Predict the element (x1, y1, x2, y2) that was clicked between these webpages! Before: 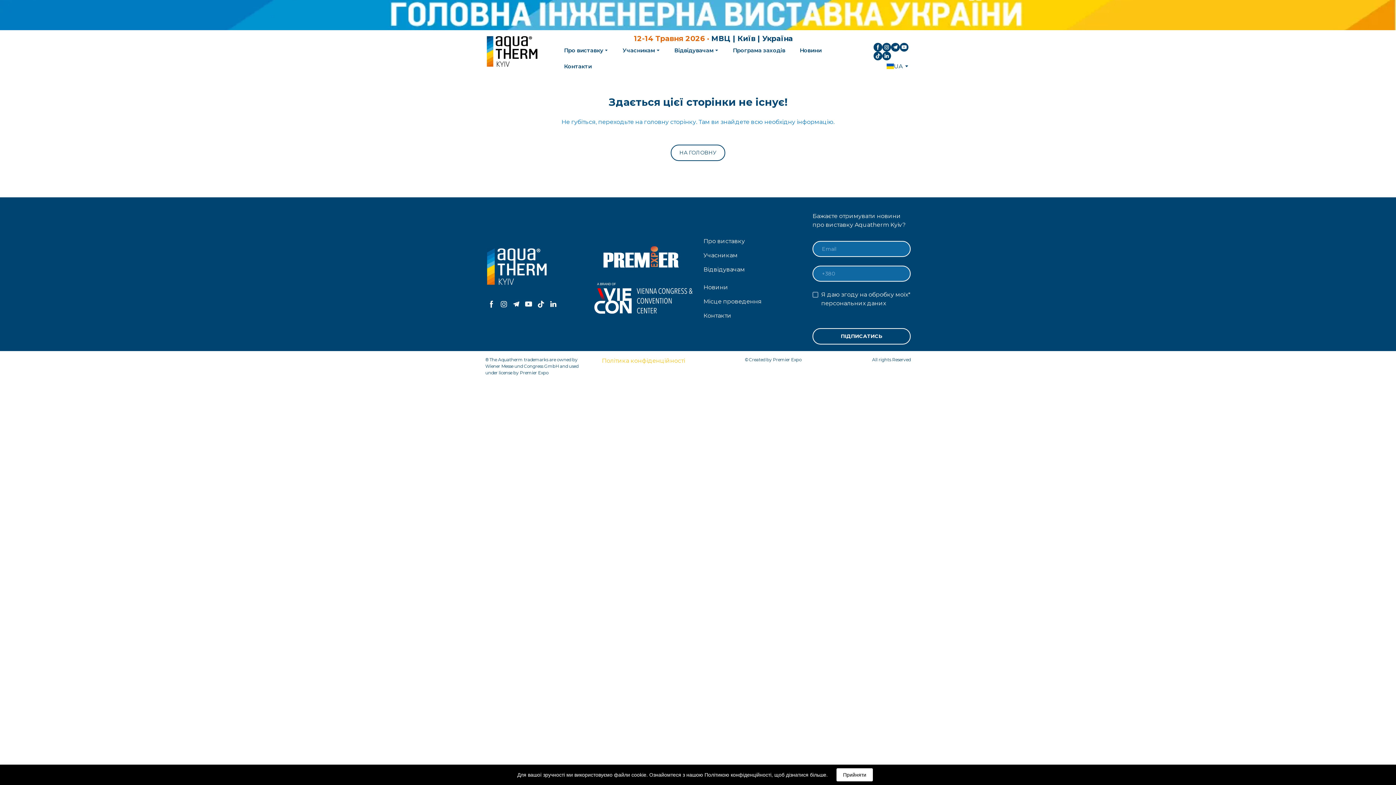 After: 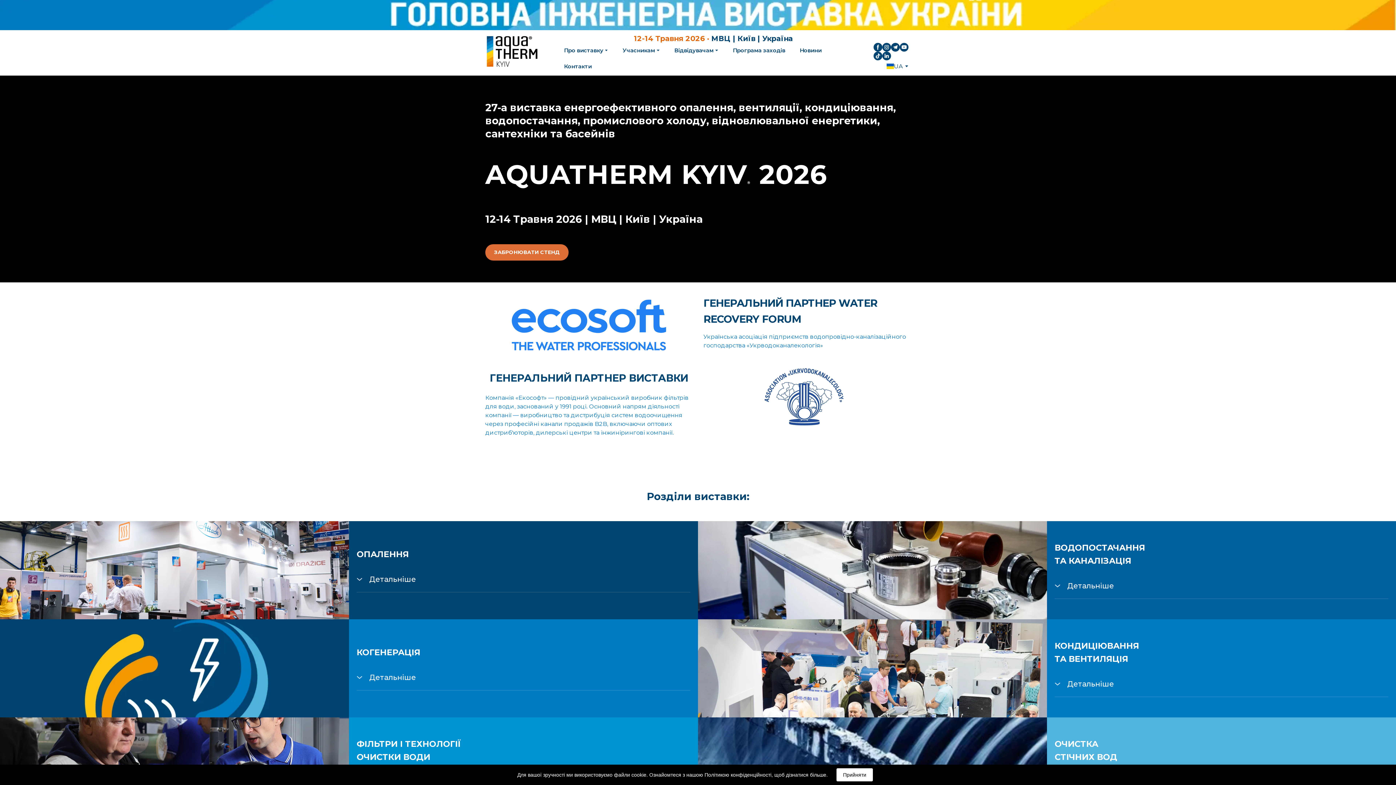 Action: label: Місце проведення bbox: (703, 298, 761, 304)